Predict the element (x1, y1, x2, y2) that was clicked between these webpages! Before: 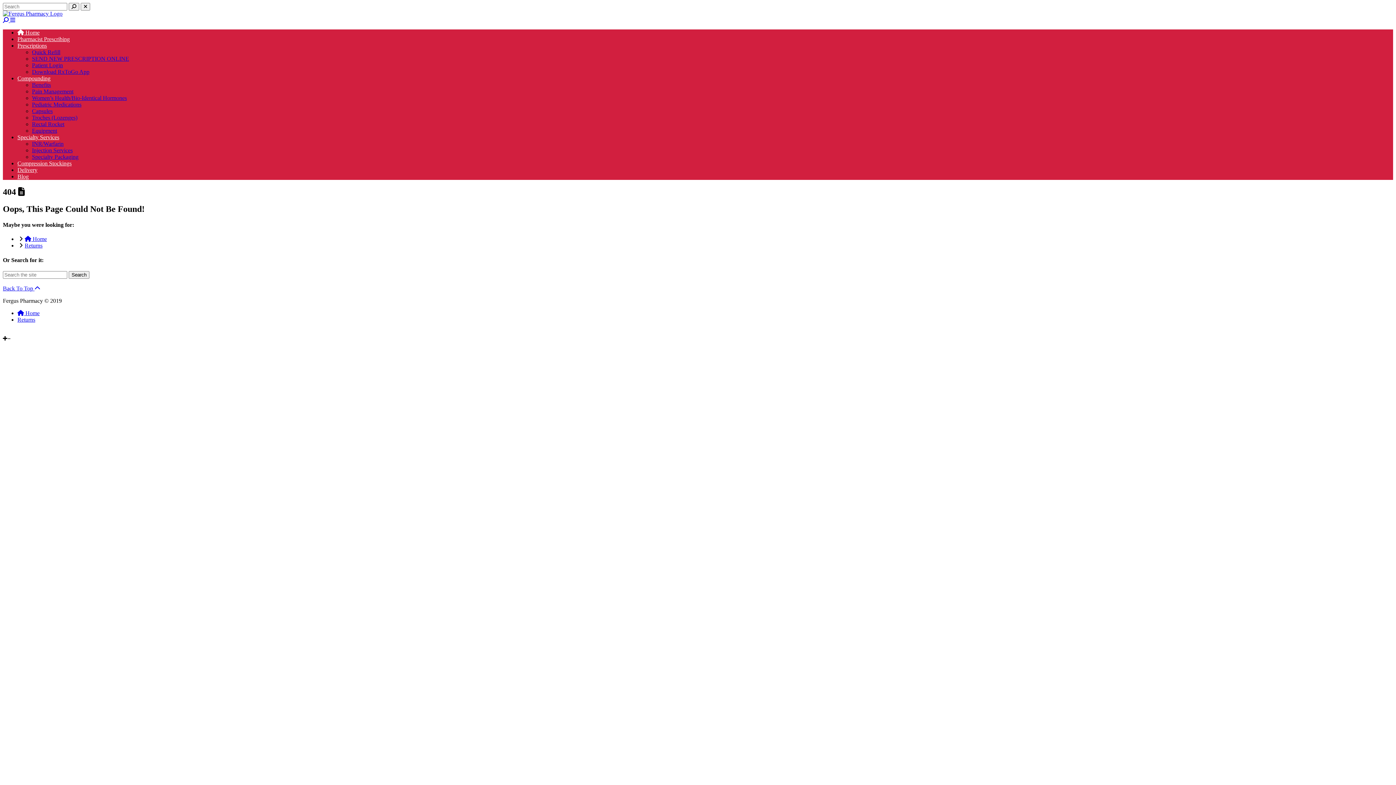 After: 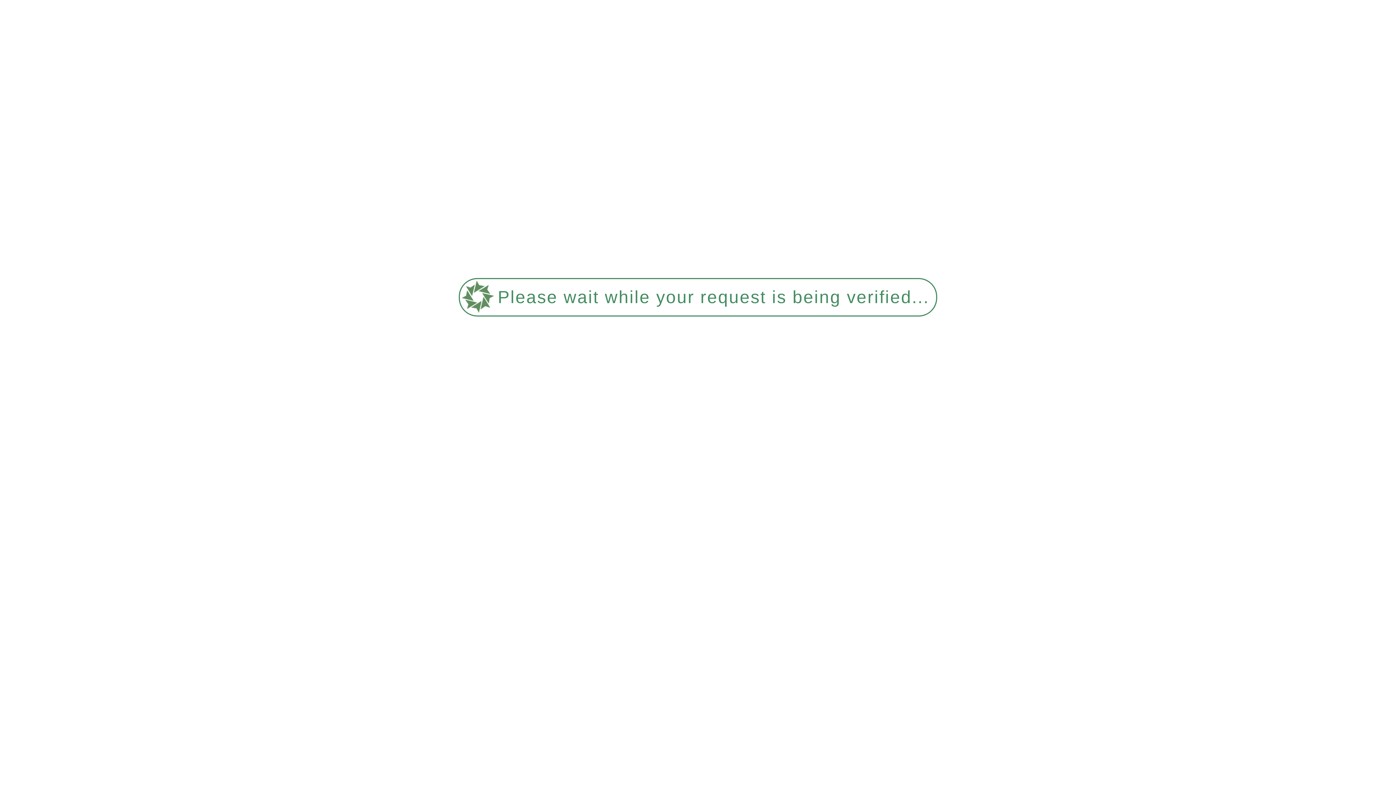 Action: label: Injection Services bbox: (32, 147, 72, 153)